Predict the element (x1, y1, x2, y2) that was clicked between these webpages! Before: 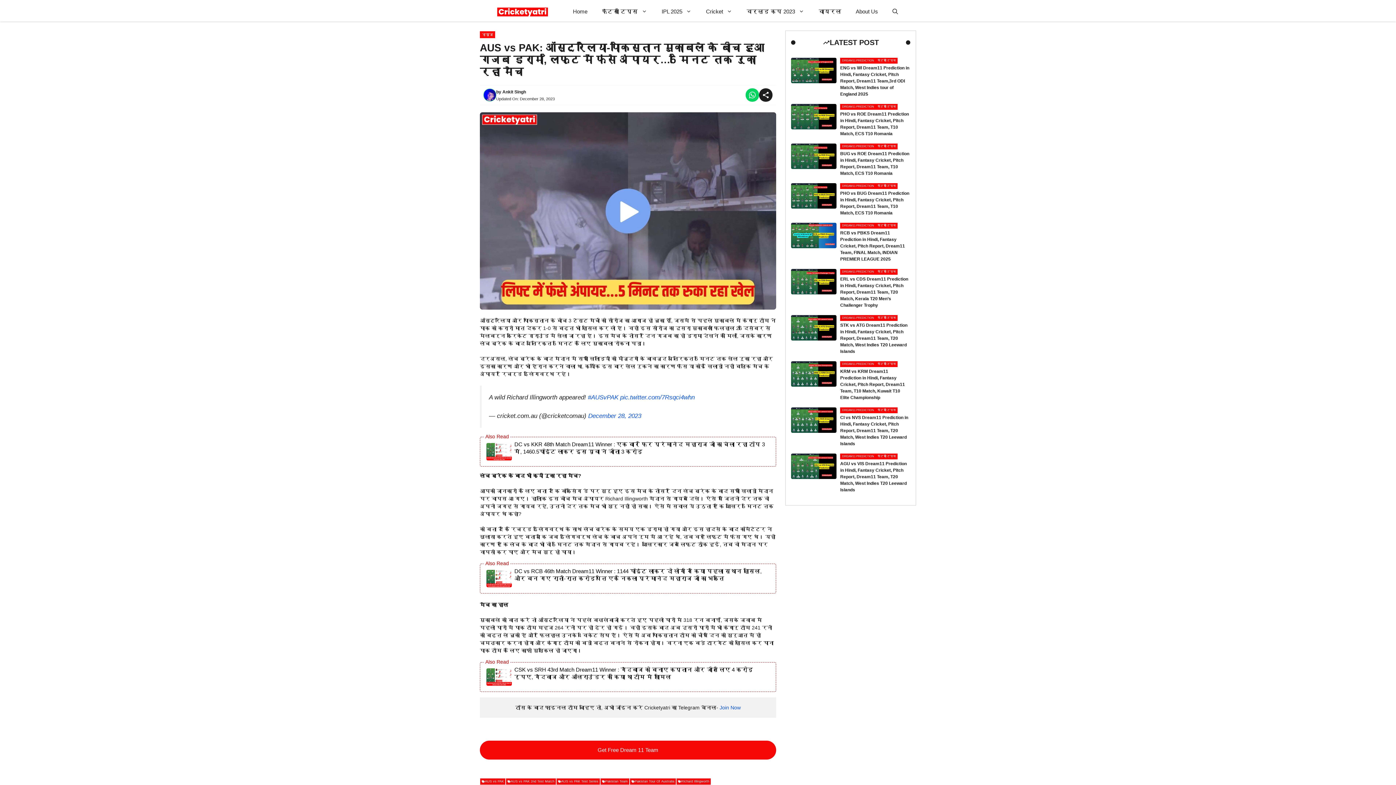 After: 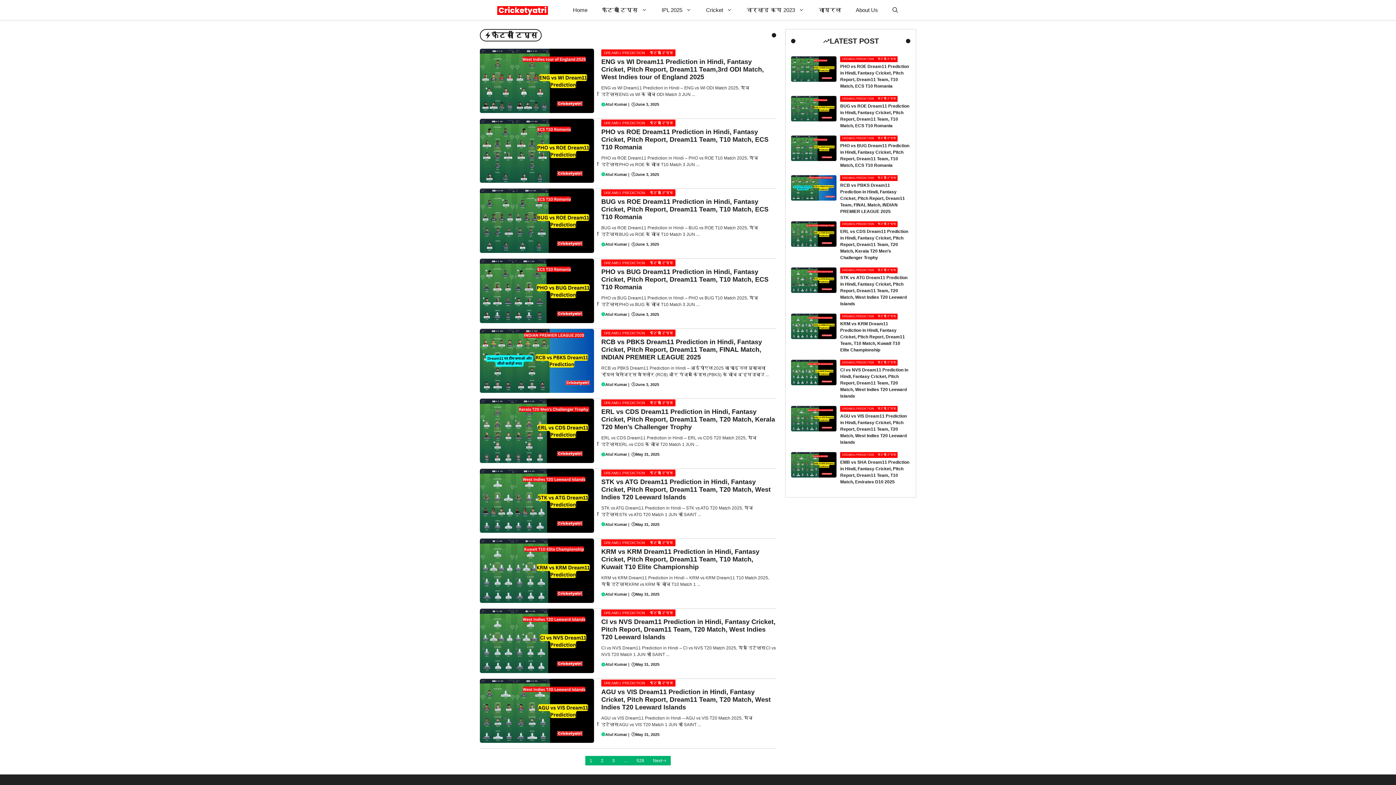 Action: bbox: (876, 57, 897, 63) label: फैंटसी टिप्स